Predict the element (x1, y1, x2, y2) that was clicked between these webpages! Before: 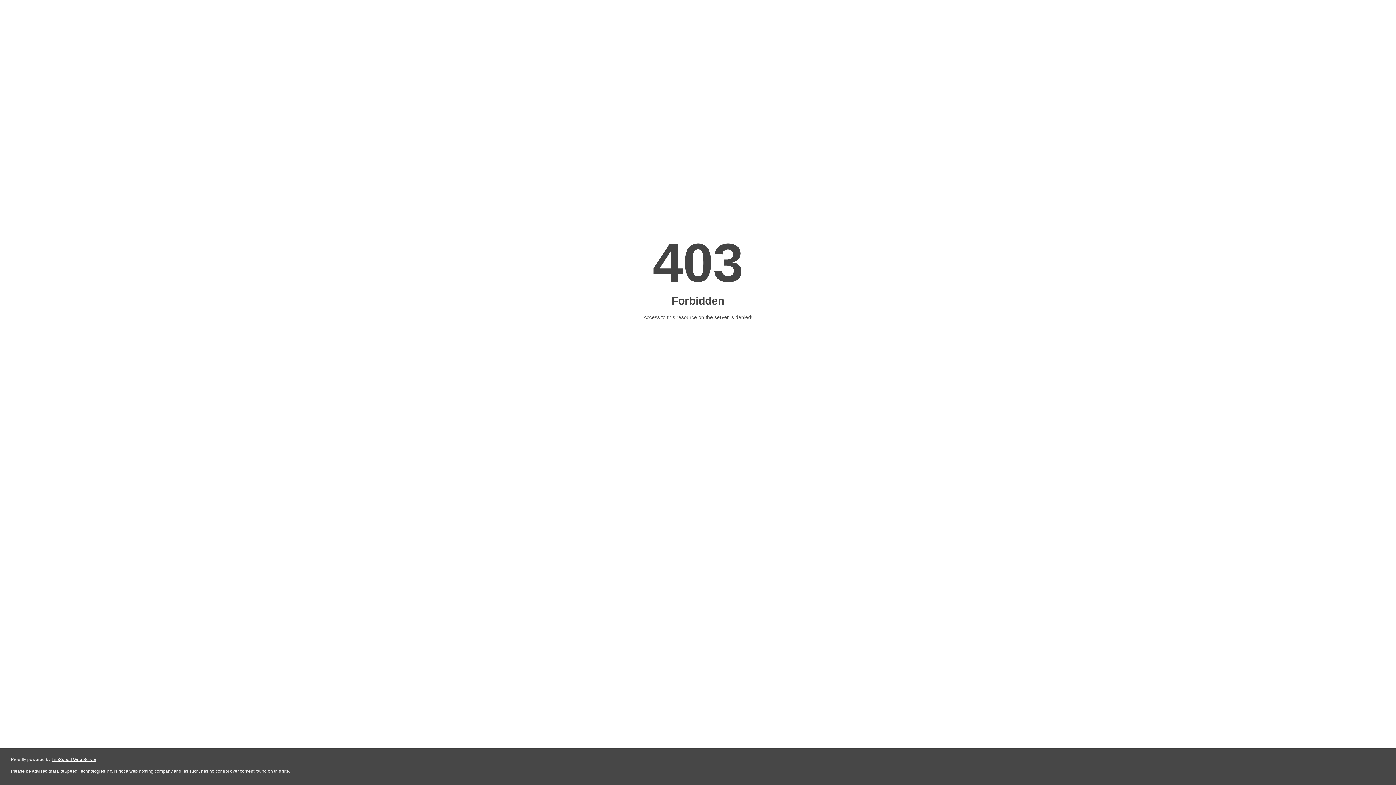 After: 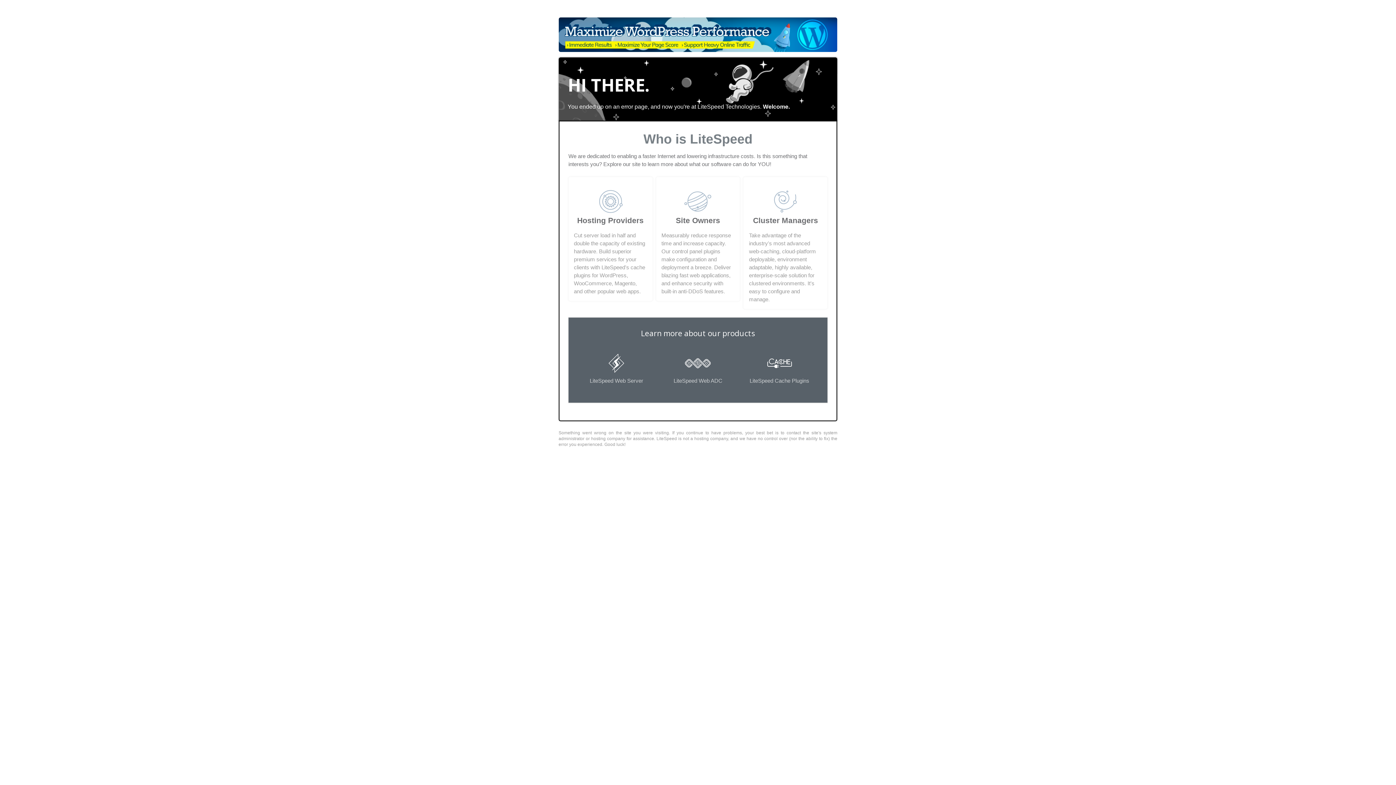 Action: bbox: (51, 757, 96, 762) label: LiteSpeed Web Server